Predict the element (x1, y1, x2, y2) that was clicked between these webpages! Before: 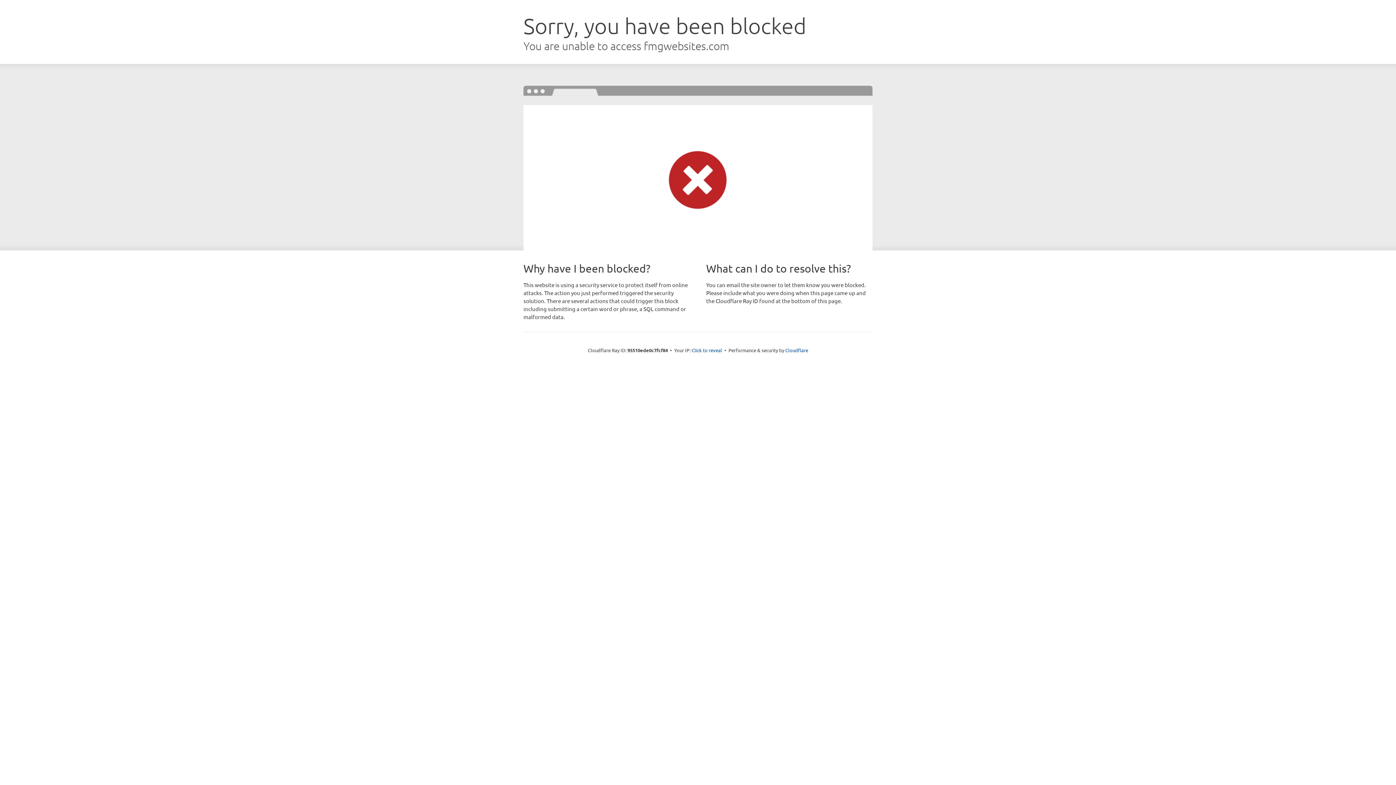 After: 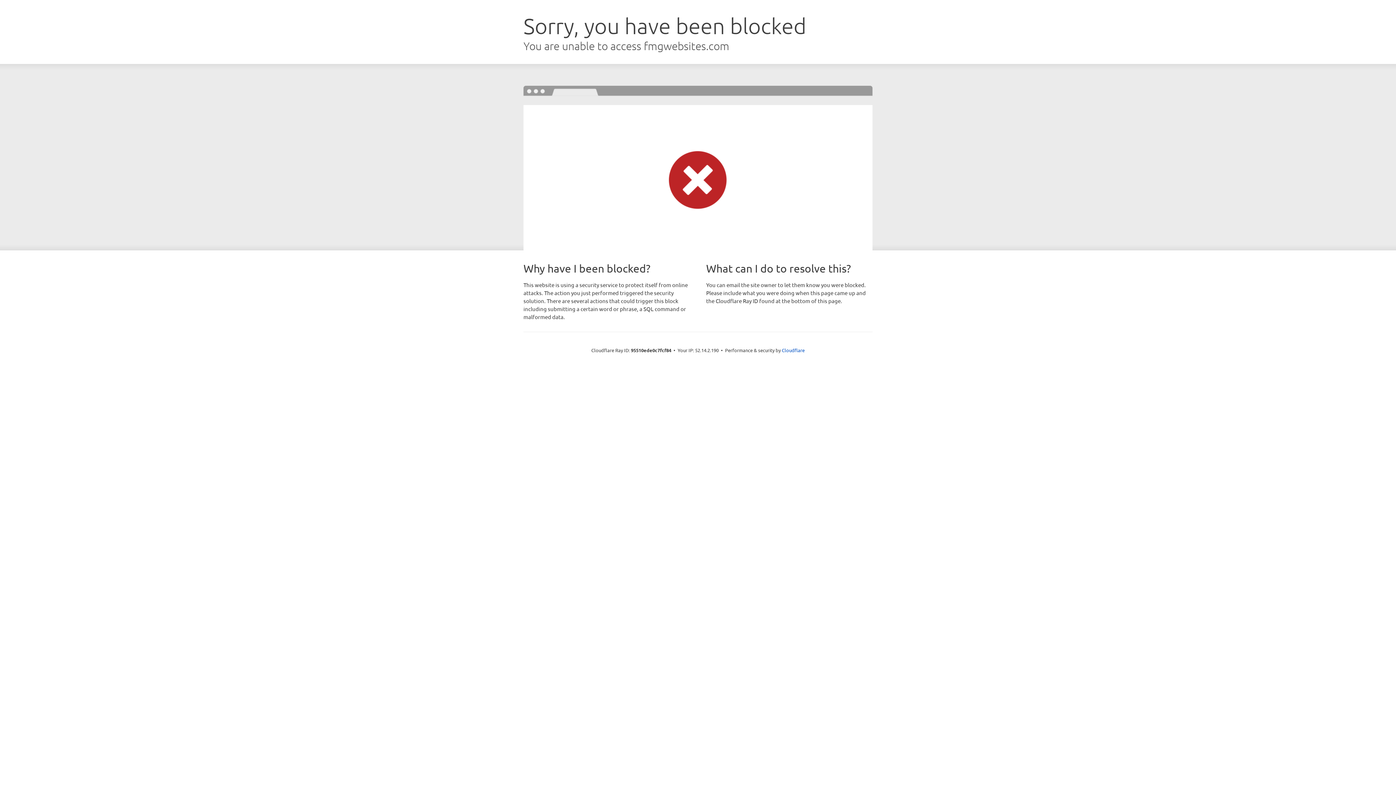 Action: label: Click to reveal bbox: (691, 346, 722, 353)